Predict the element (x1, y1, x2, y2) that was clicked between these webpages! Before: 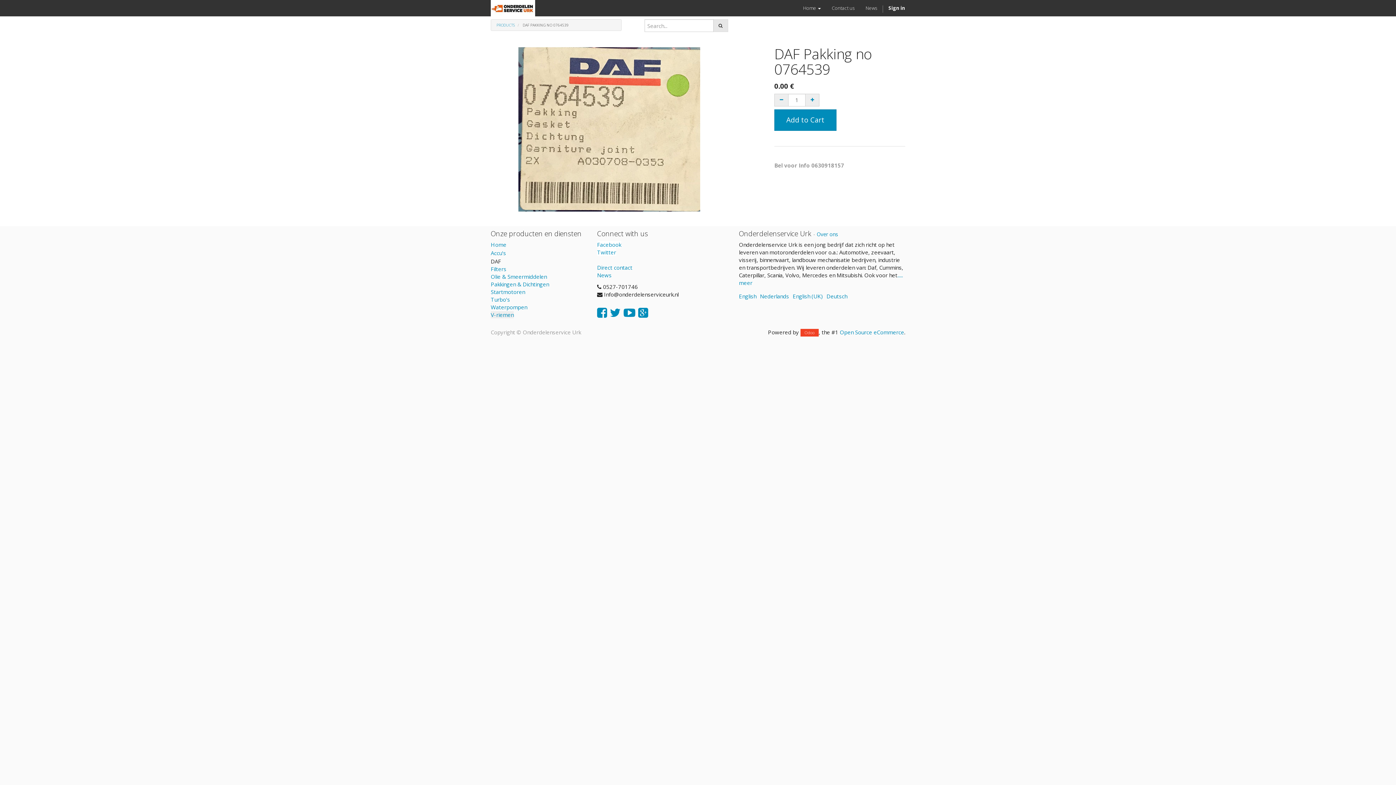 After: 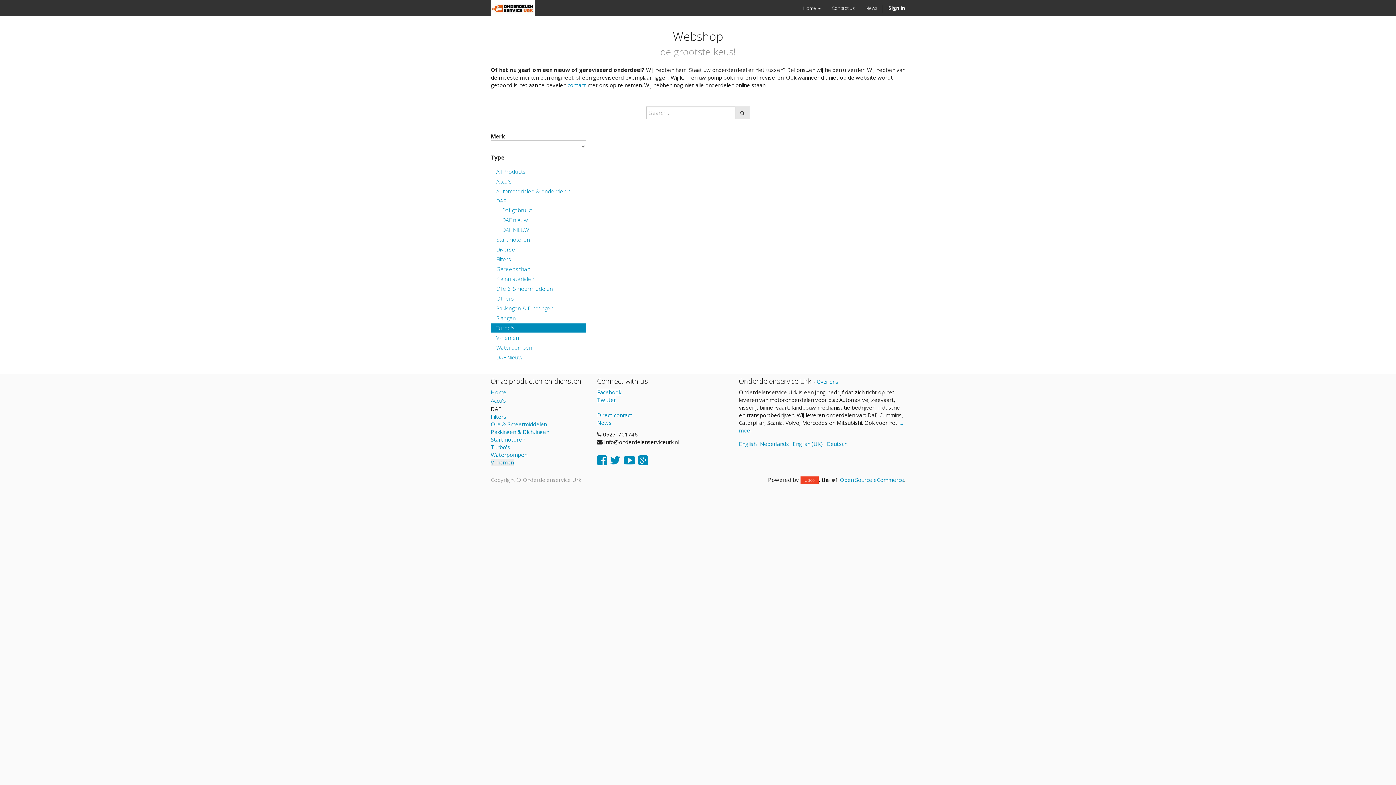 Action: bbox: (490, 296, 510, 303) label: Turbo's